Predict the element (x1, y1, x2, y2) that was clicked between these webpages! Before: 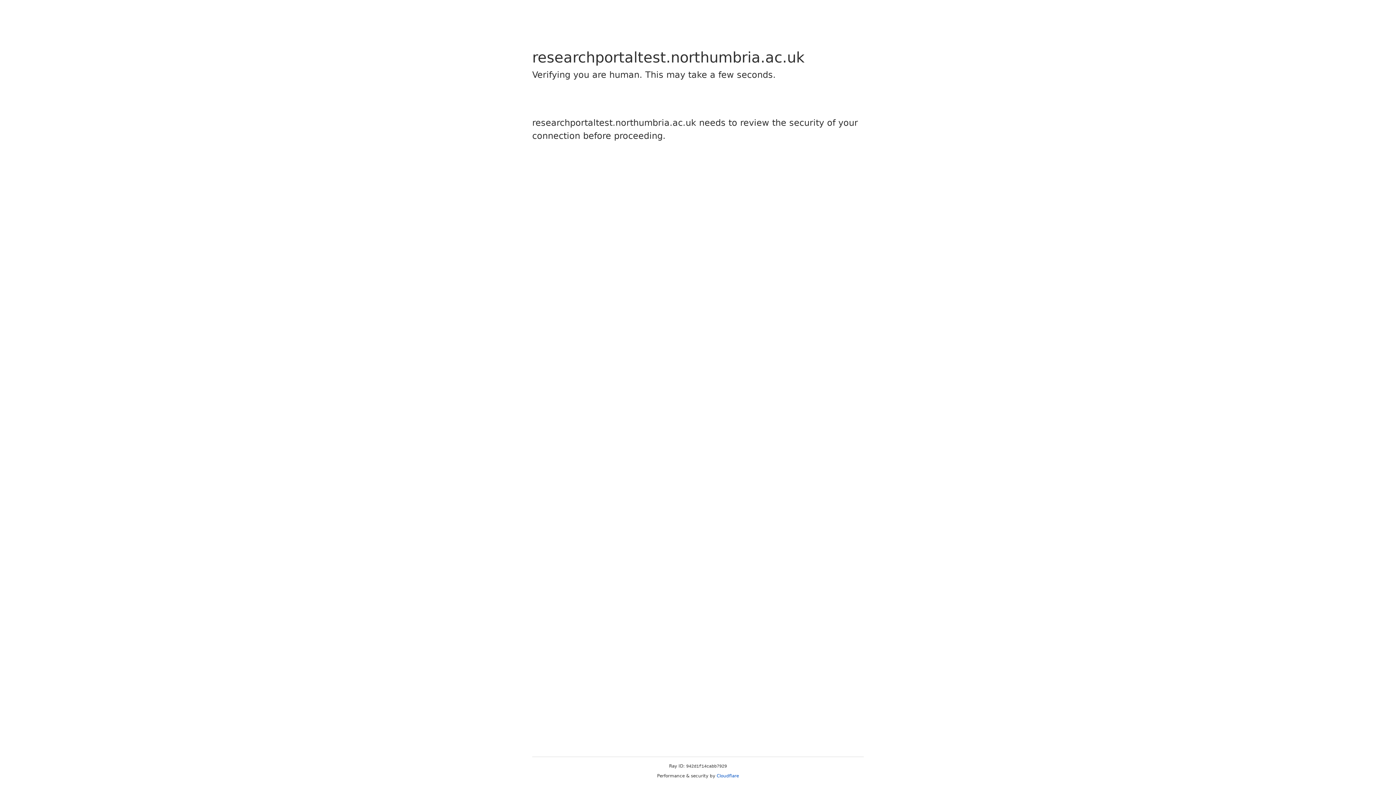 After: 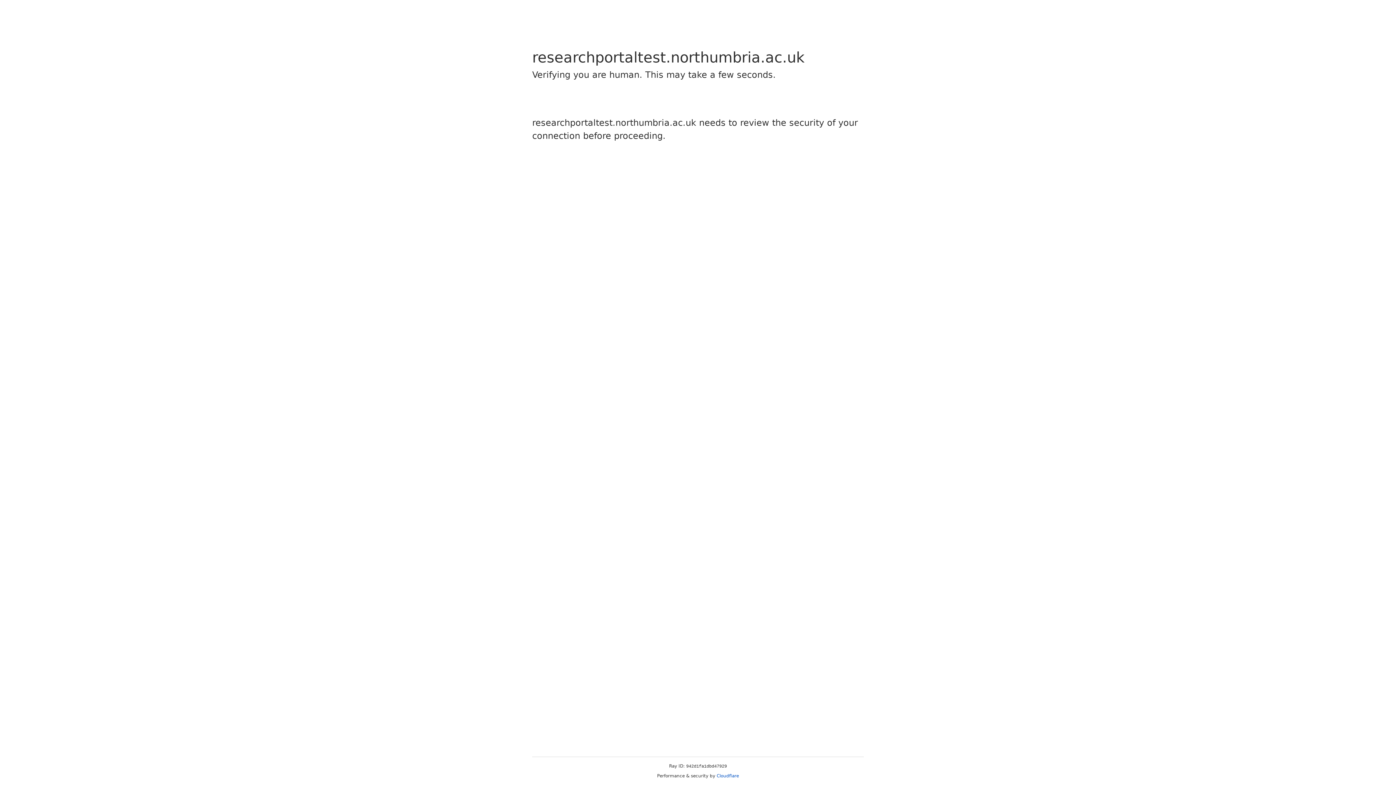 Action: bbox: (716, 773, 739, 778) label: Cloudflare